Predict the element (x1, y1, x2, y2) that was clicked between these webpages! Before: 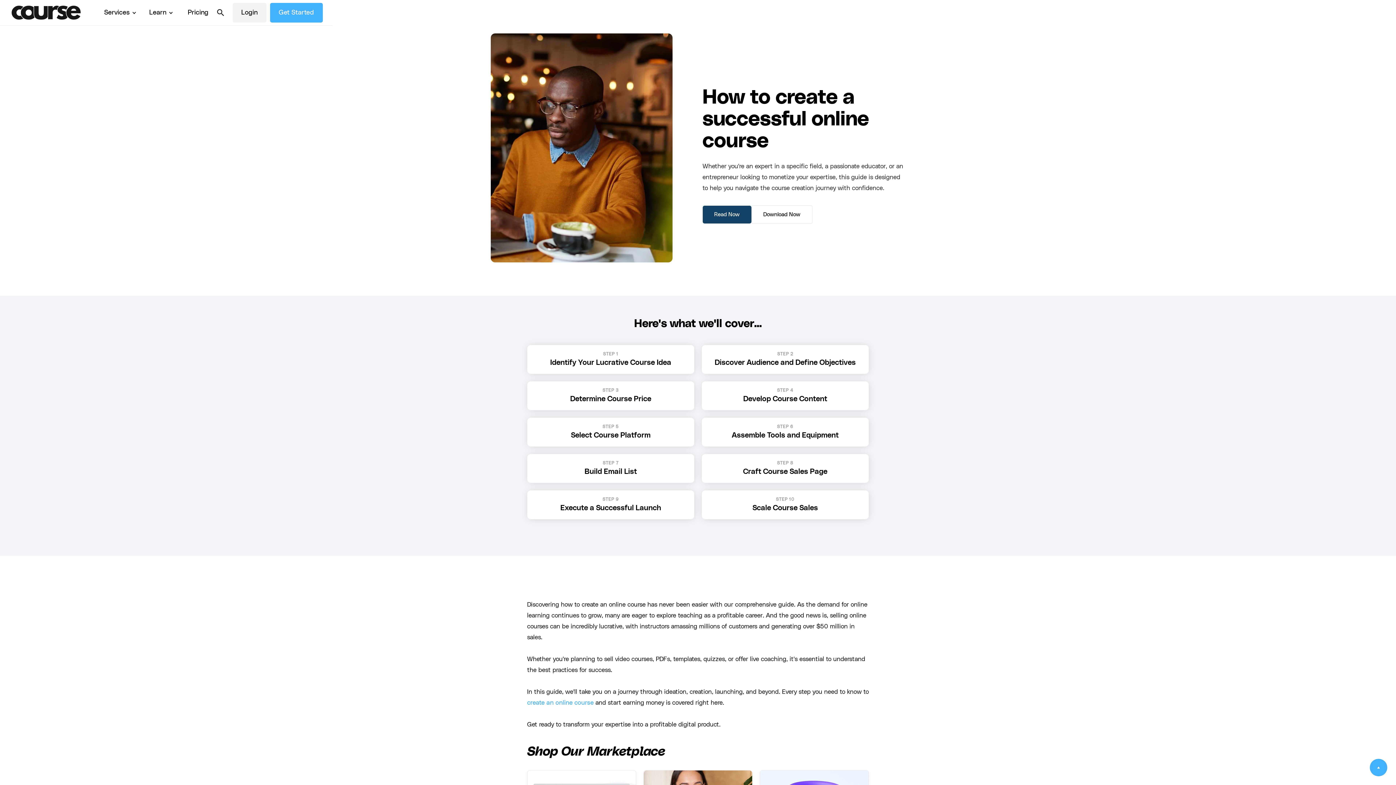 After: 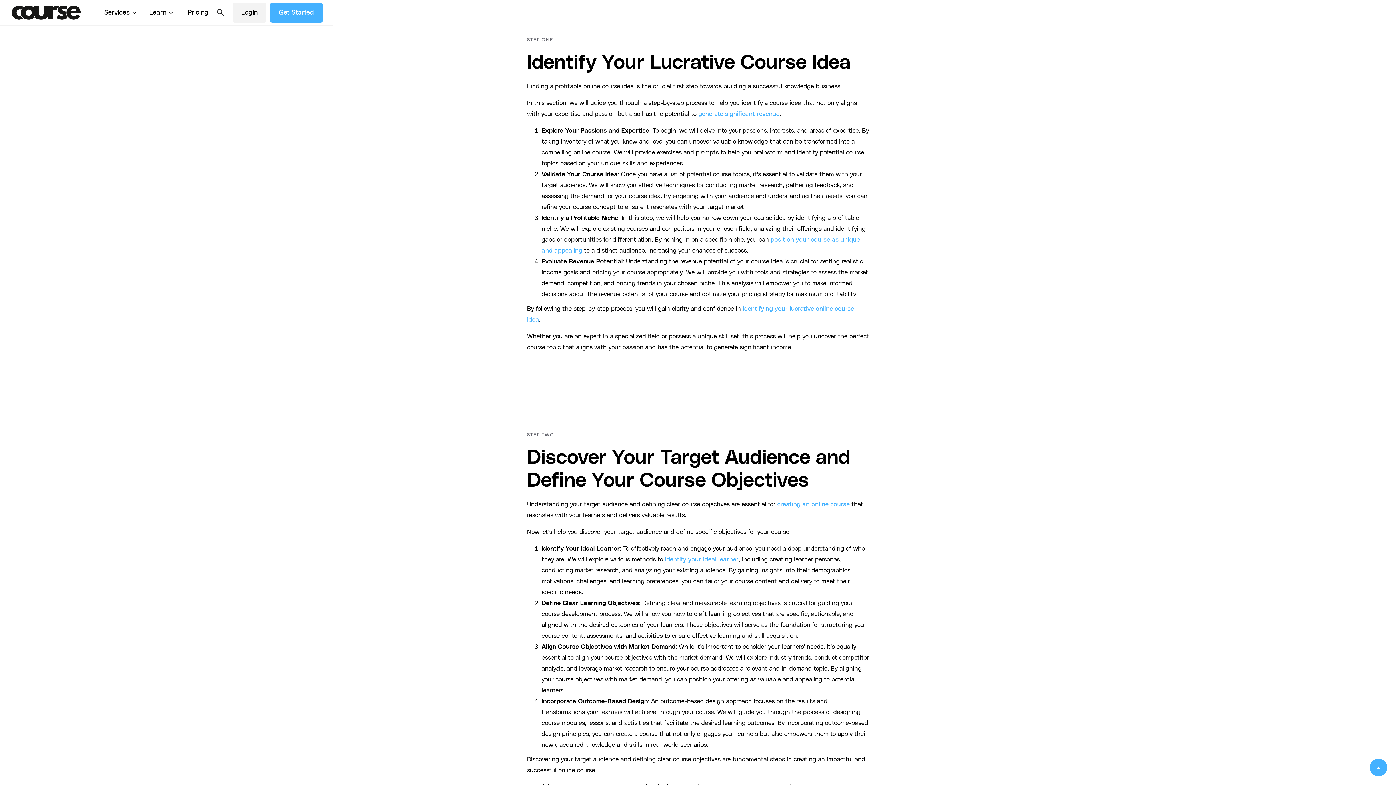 Action: bbox: (527, 345, 694, 374) label: STEP 1
Identify Your Lucrative Course Idea